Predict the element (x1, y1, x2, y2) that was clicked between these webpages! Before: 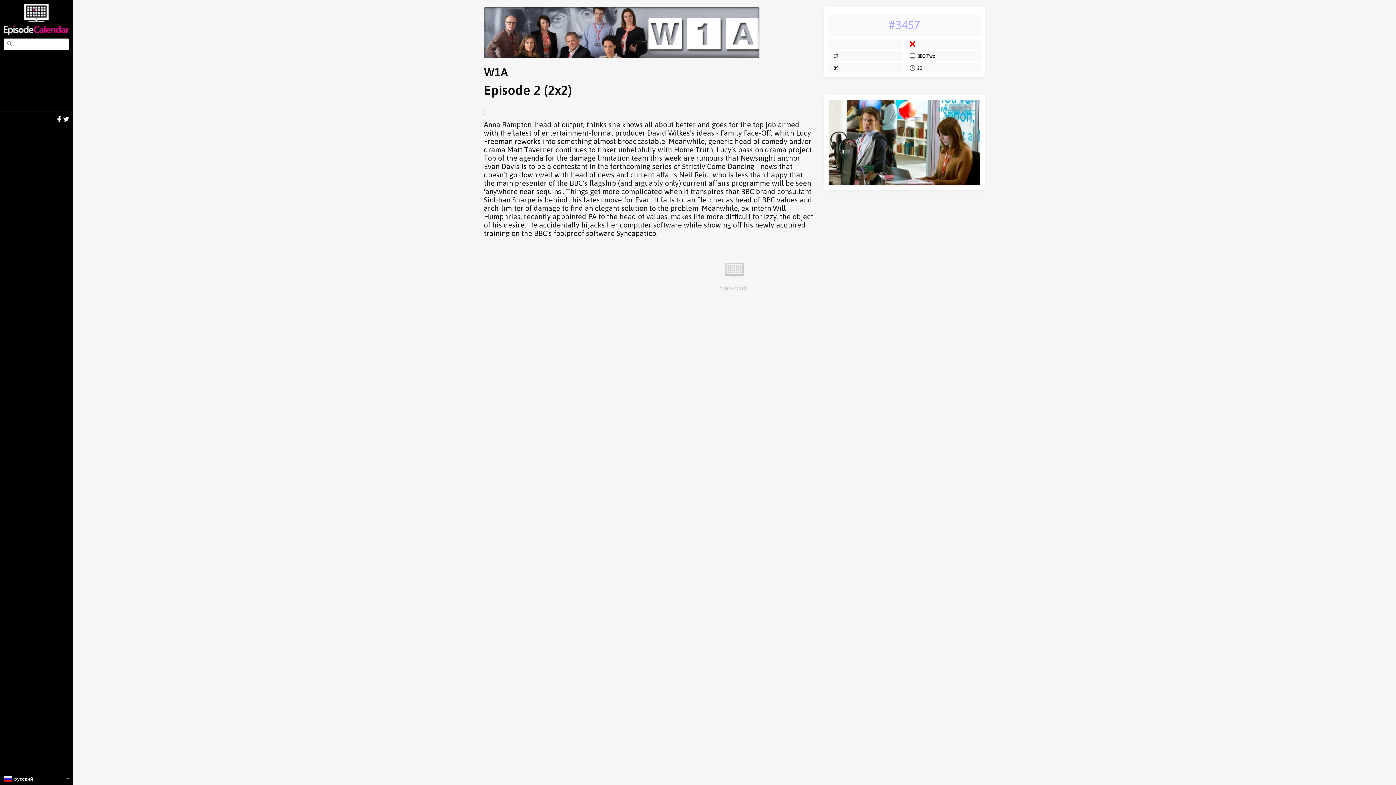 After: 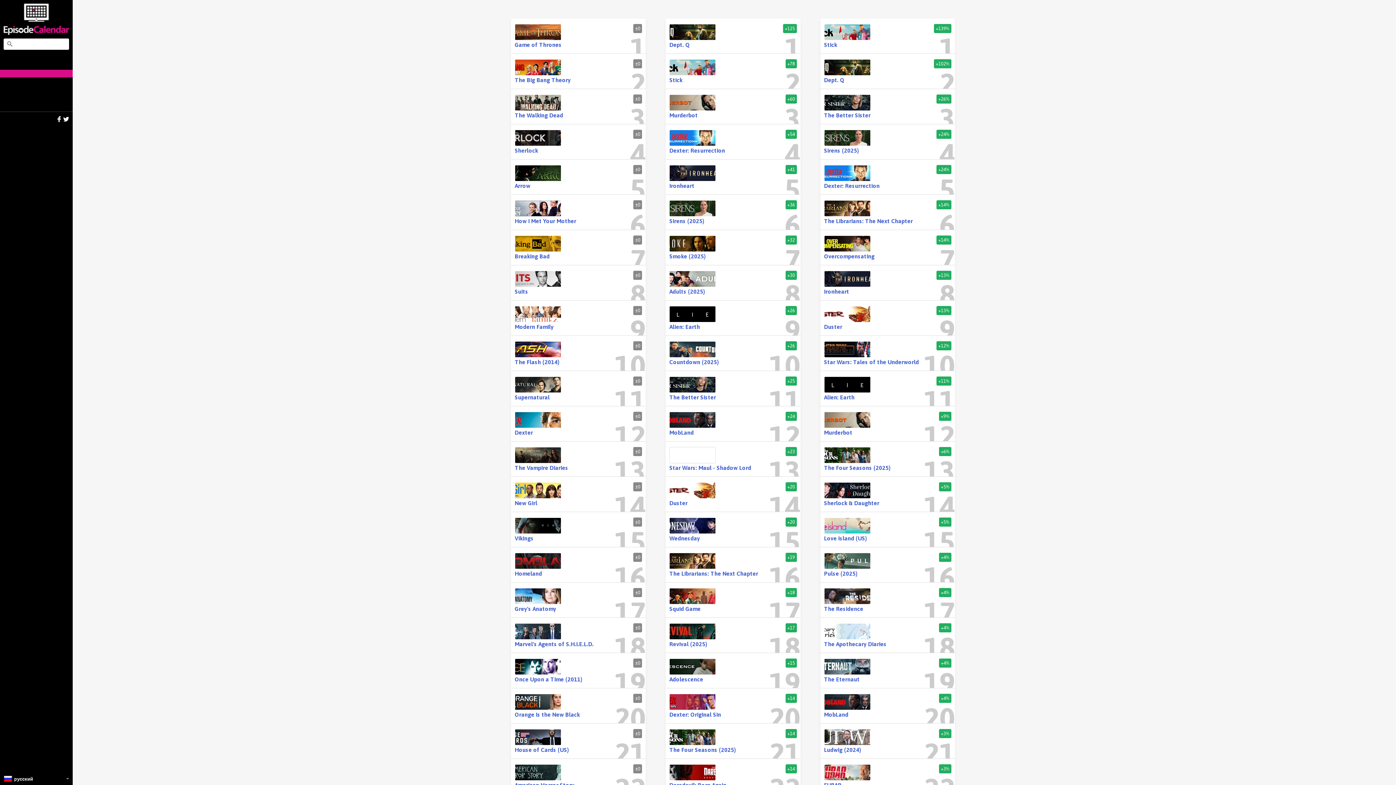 Action: bbox: (889, 18, 920, 31) label: #3457